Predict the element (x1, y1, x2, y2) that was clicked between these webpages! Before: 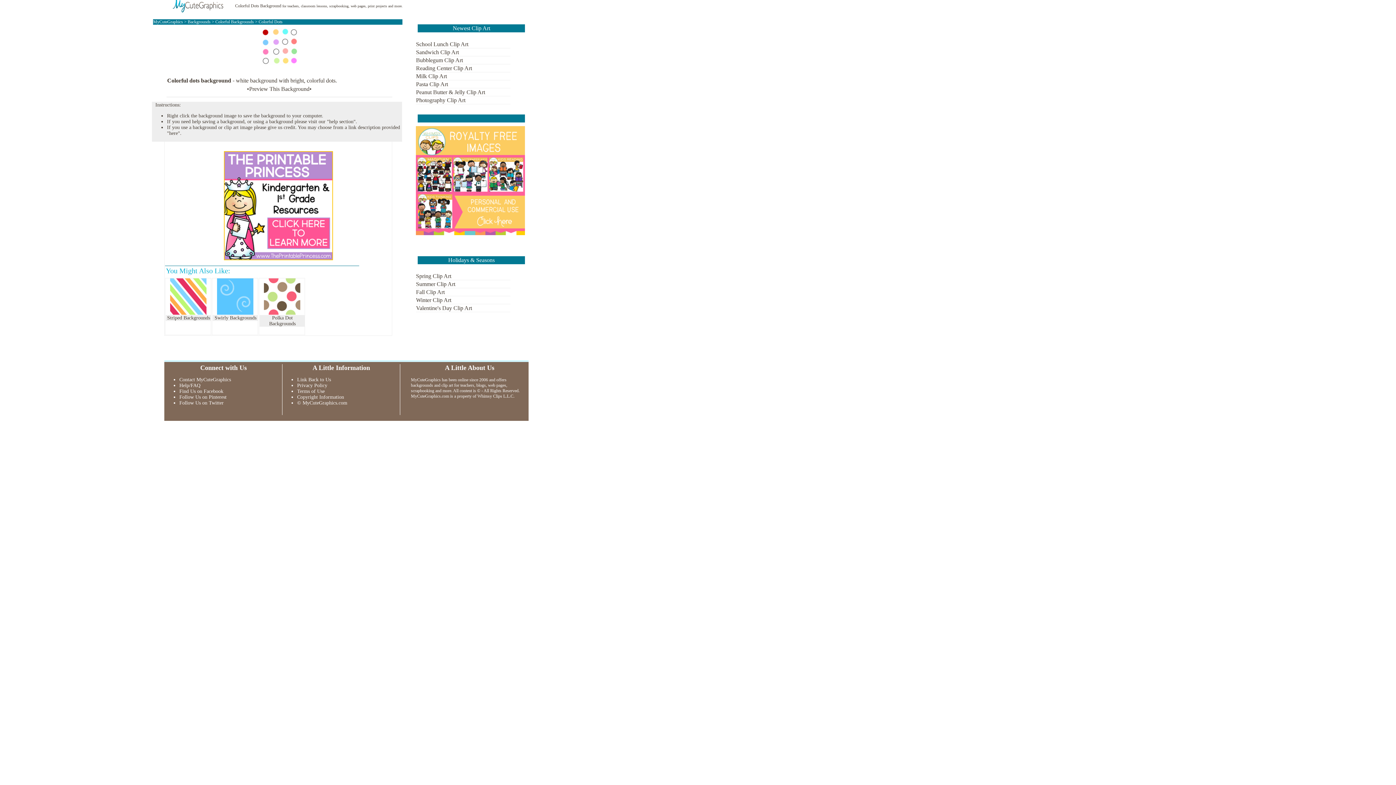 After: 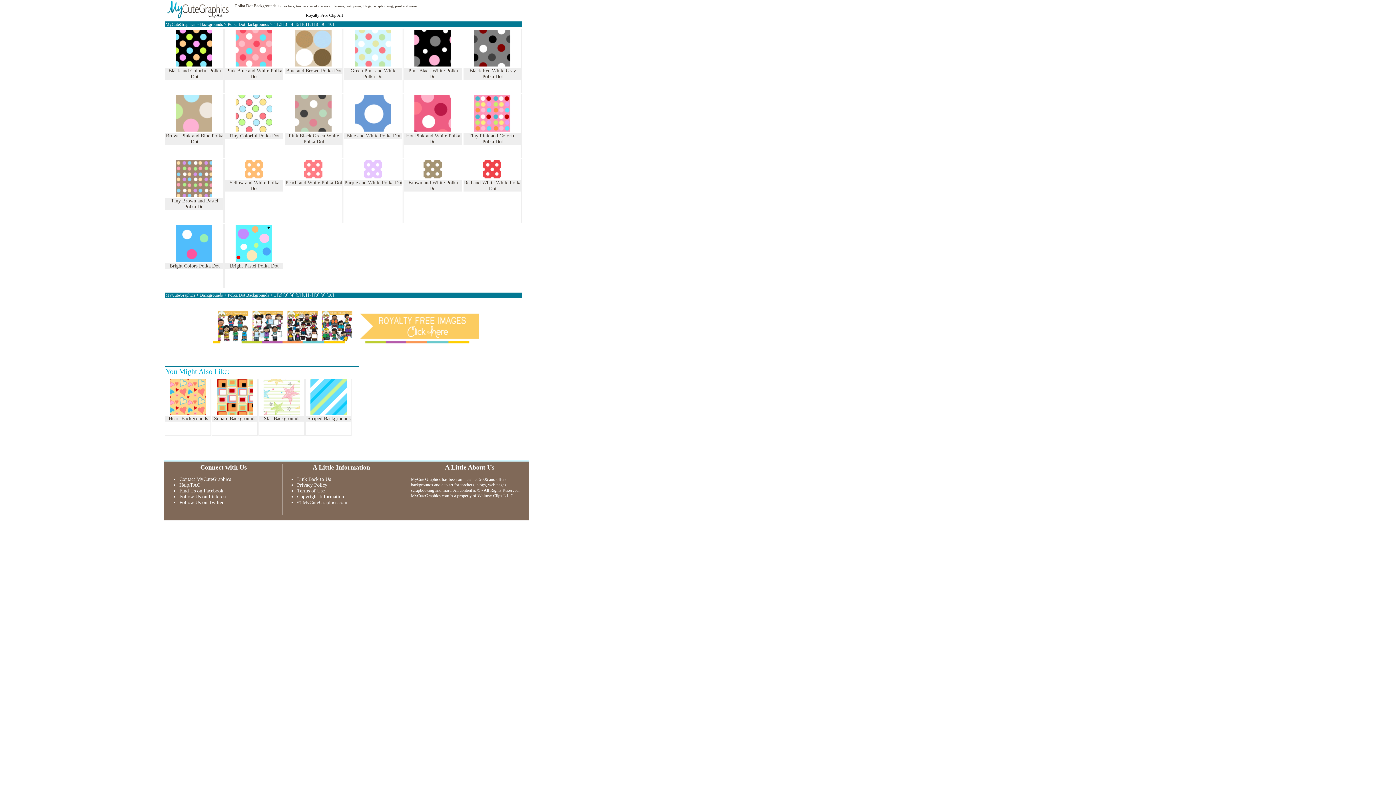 Action: bbox: (263, 310, 300, 316)